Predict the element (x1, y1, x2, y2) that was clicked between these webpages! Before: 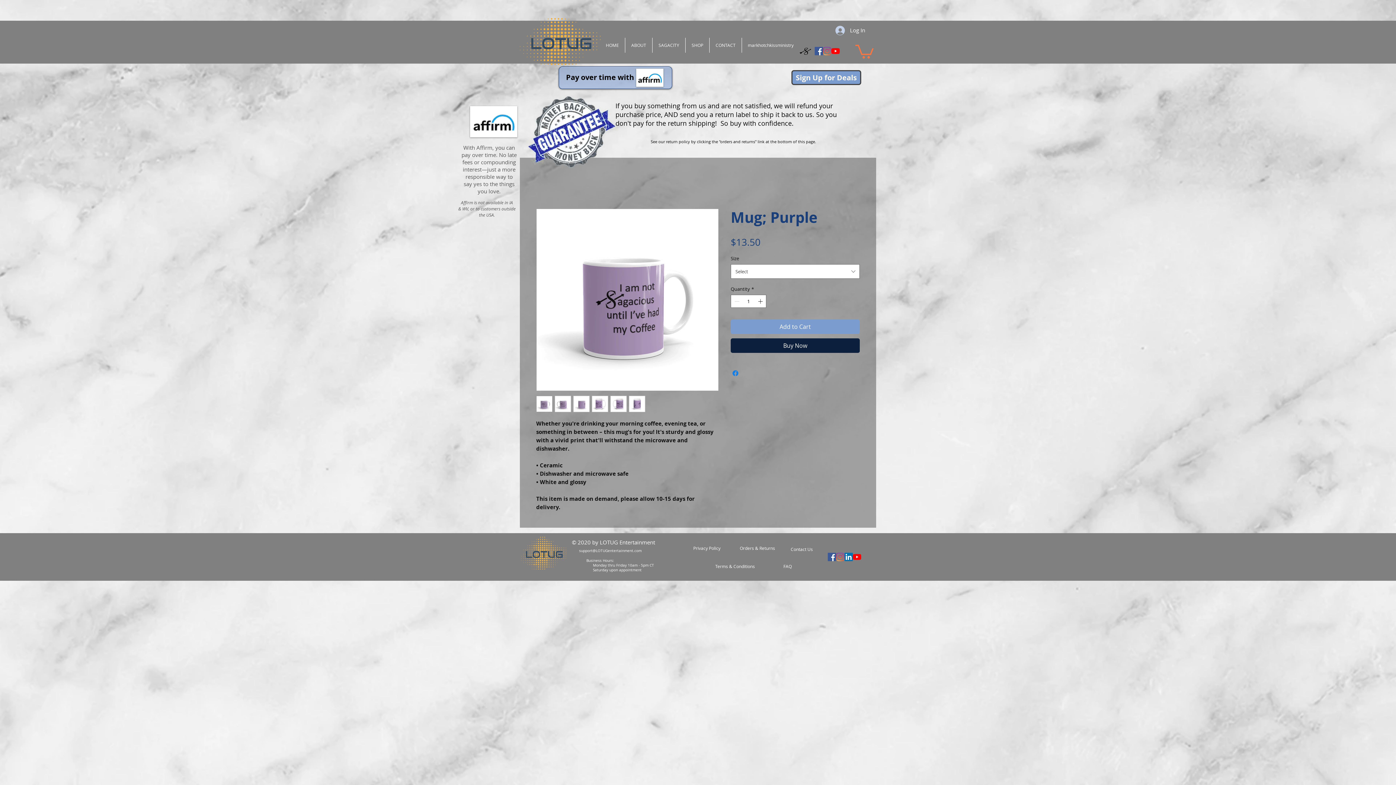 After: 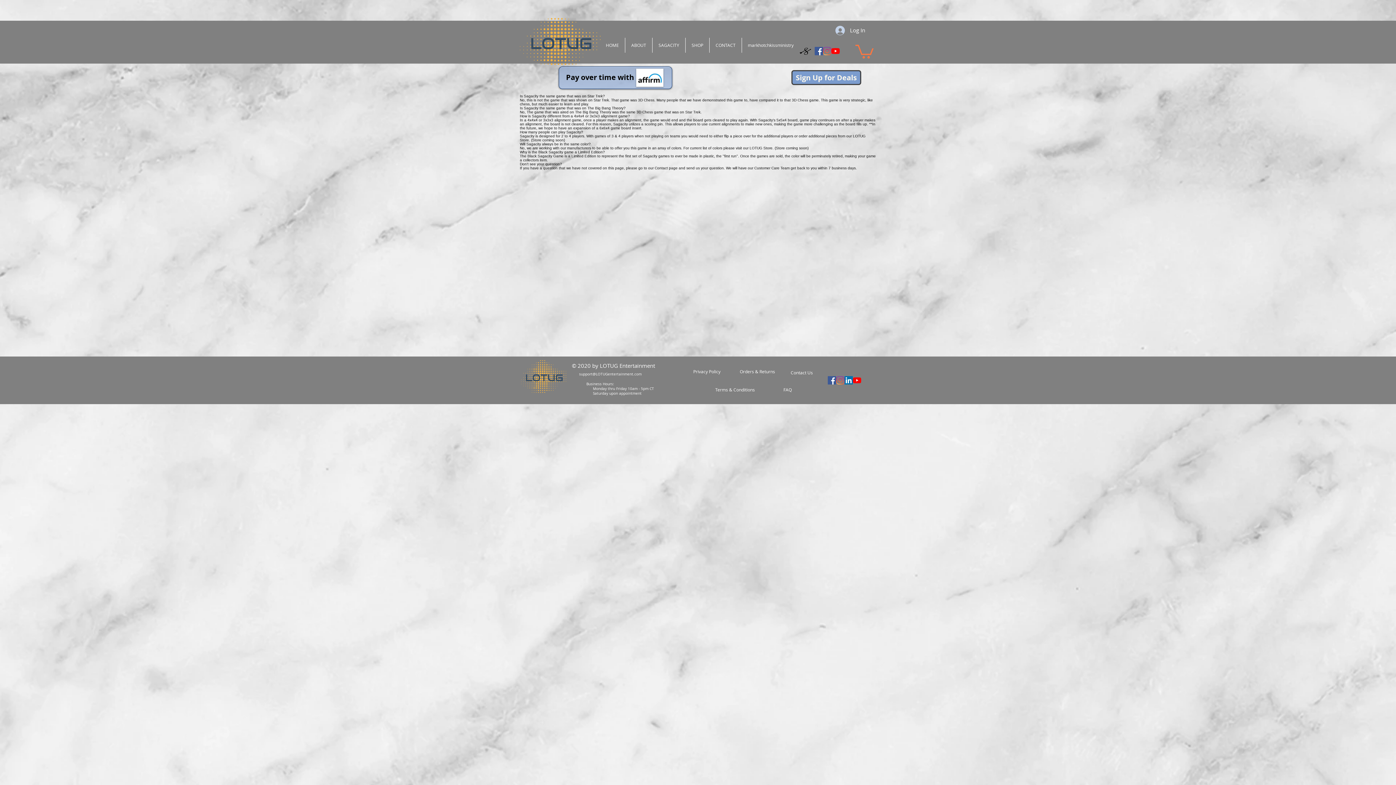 Action: label: FAQ bbox: (776, 559, 799, 573)